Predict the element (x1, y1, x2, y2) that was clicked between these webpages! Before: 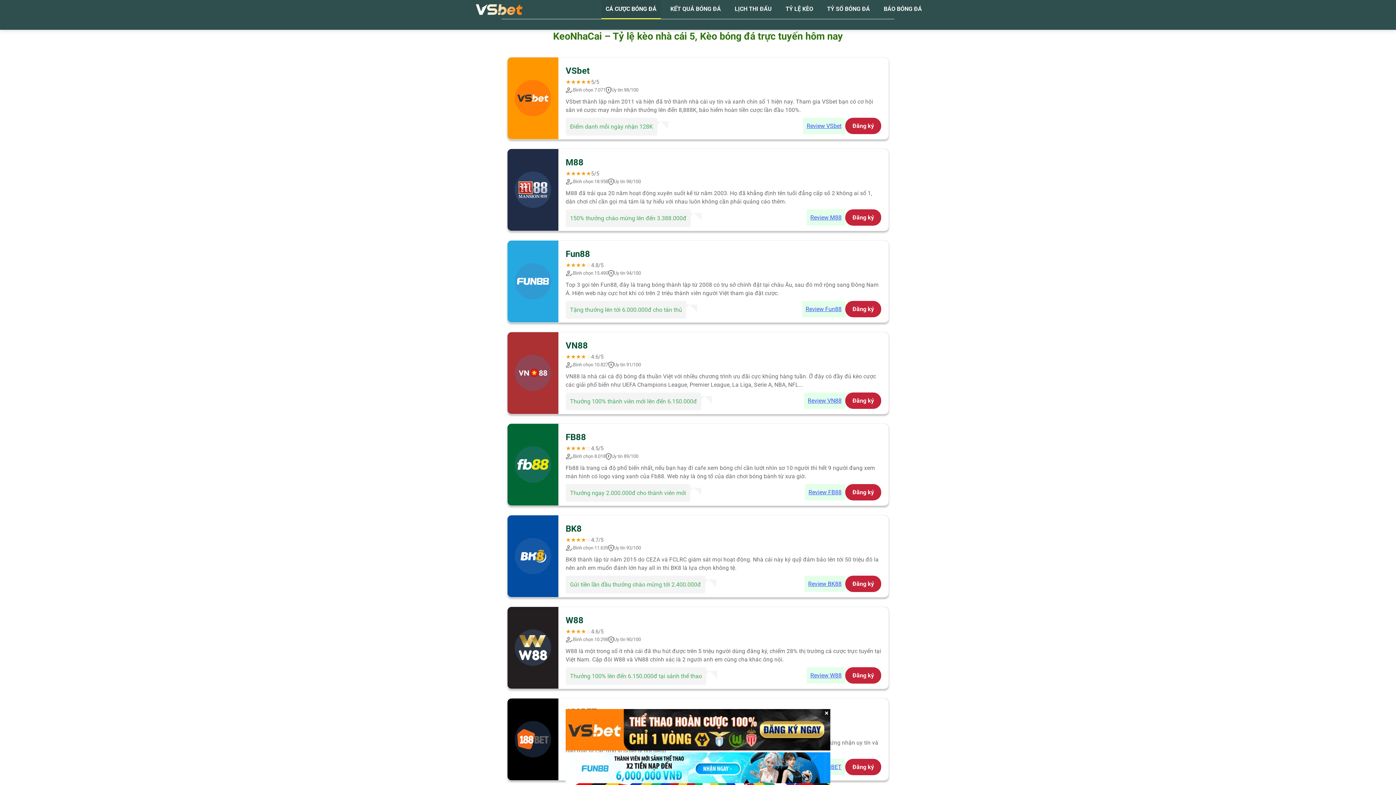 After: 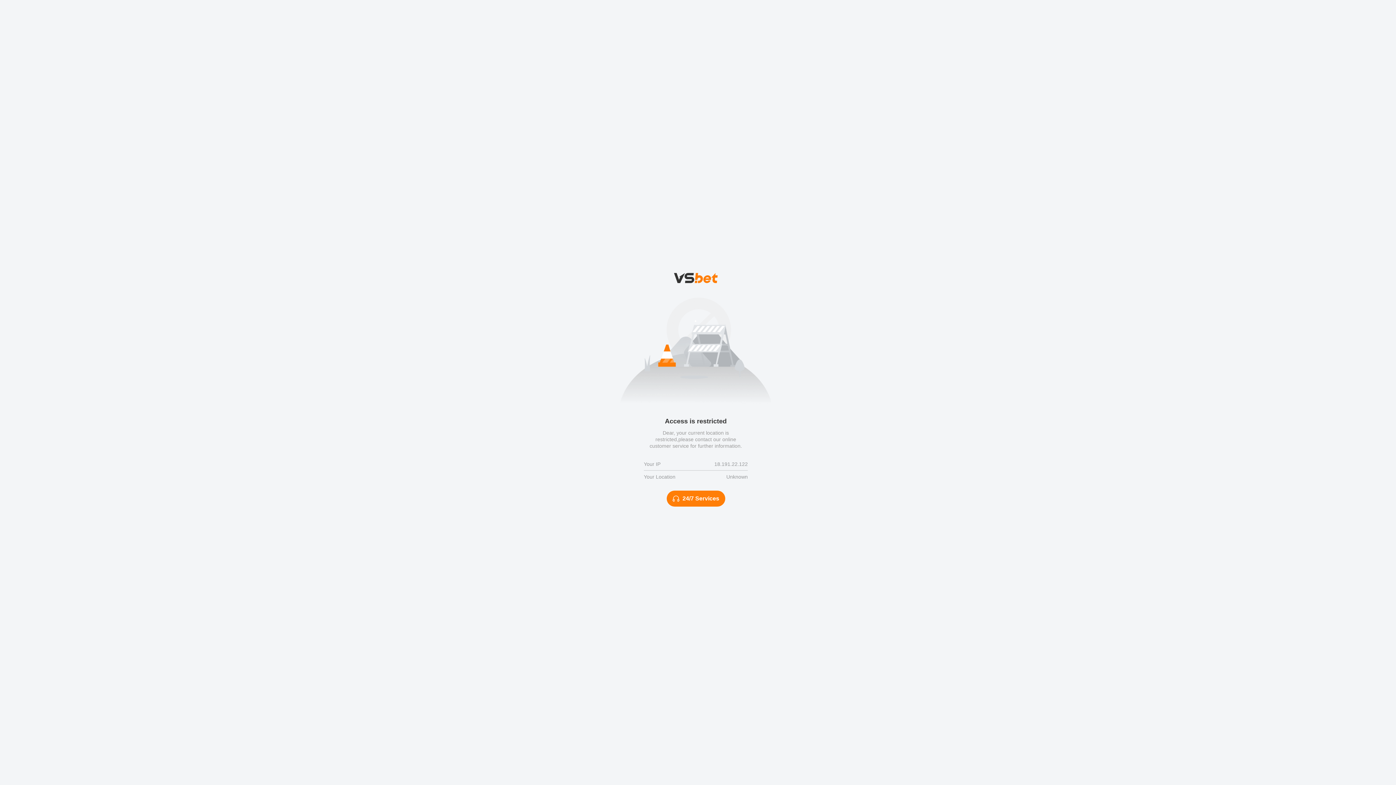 Action: bbox: (845, 392, 881, 408) label: Đăng ký